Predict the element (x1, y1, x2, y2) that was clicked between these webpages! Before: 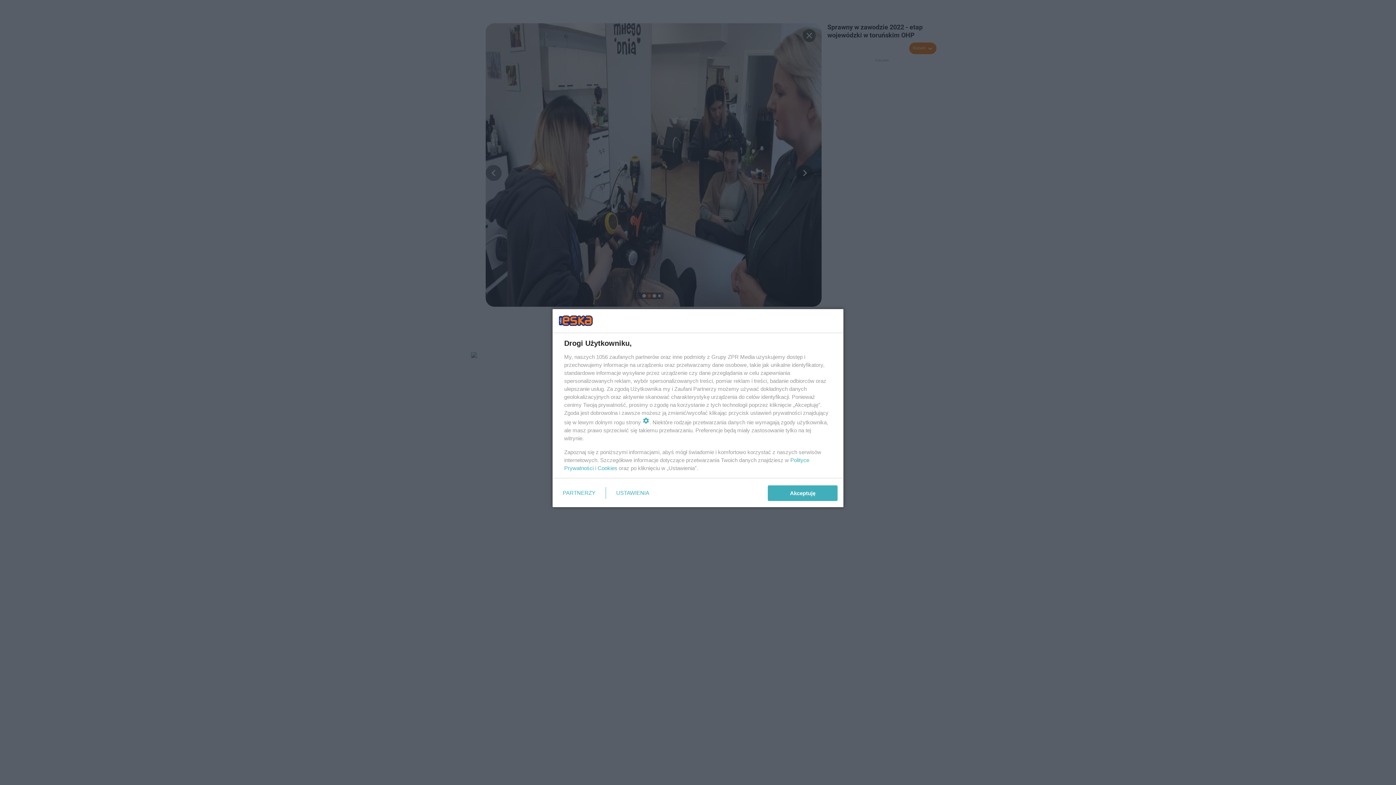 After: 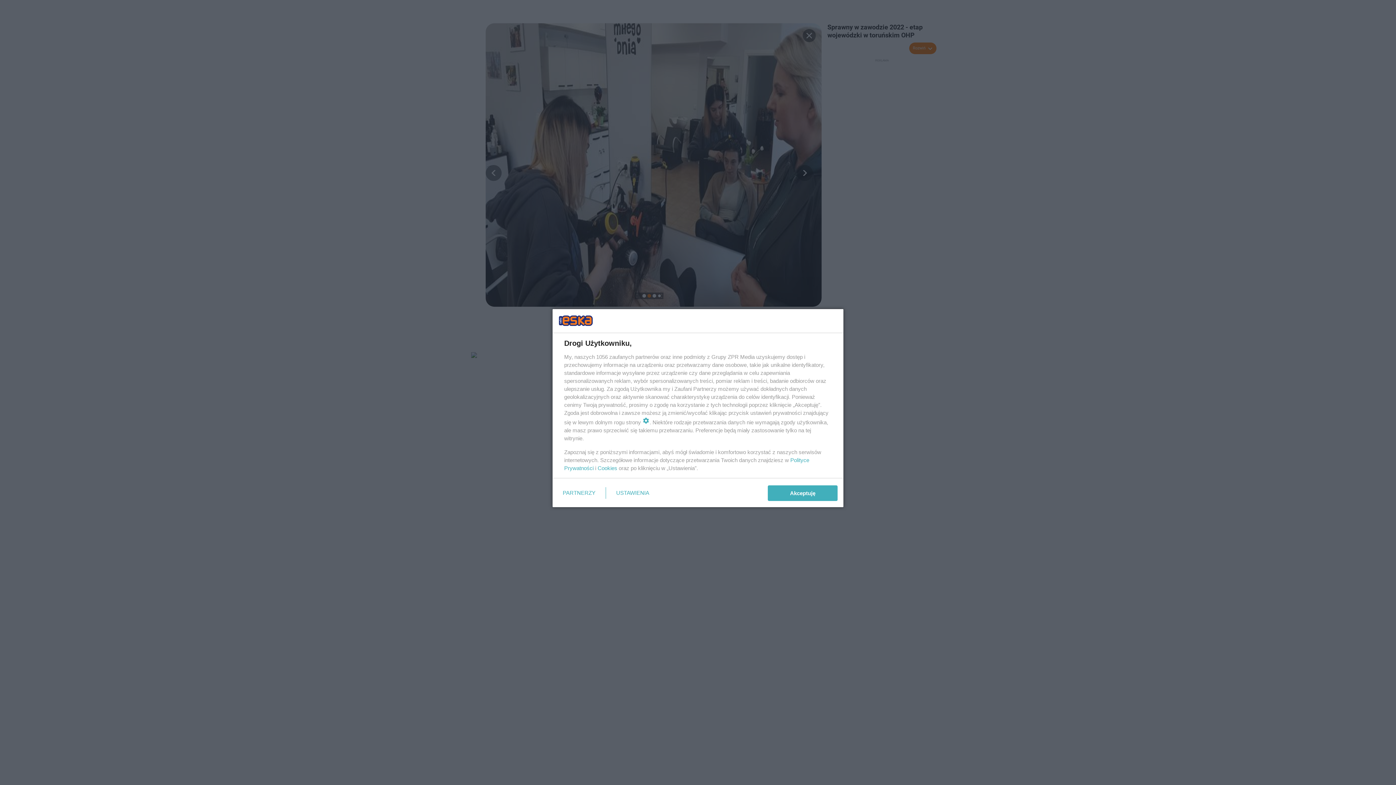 Action: label: Cookies bbox: (597, 465, 617, 471)